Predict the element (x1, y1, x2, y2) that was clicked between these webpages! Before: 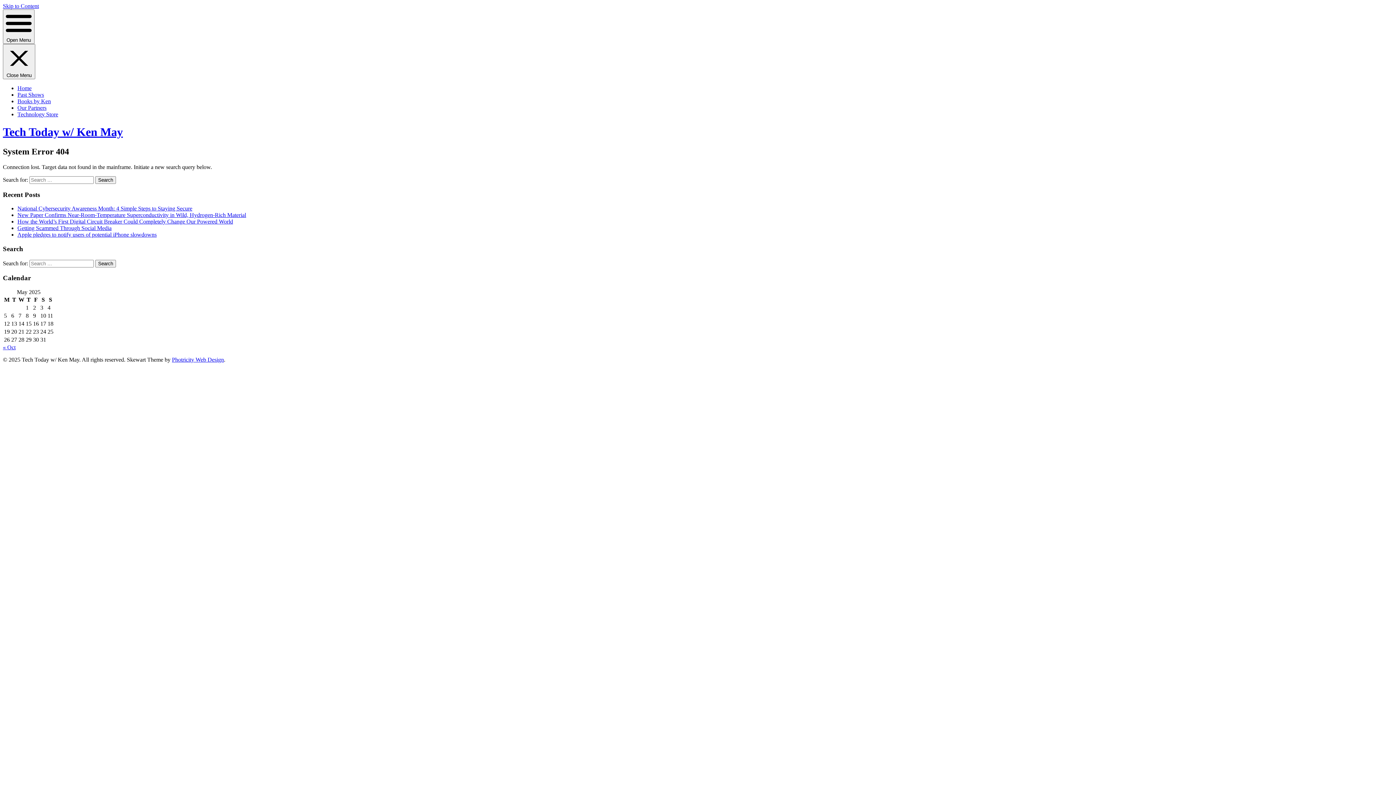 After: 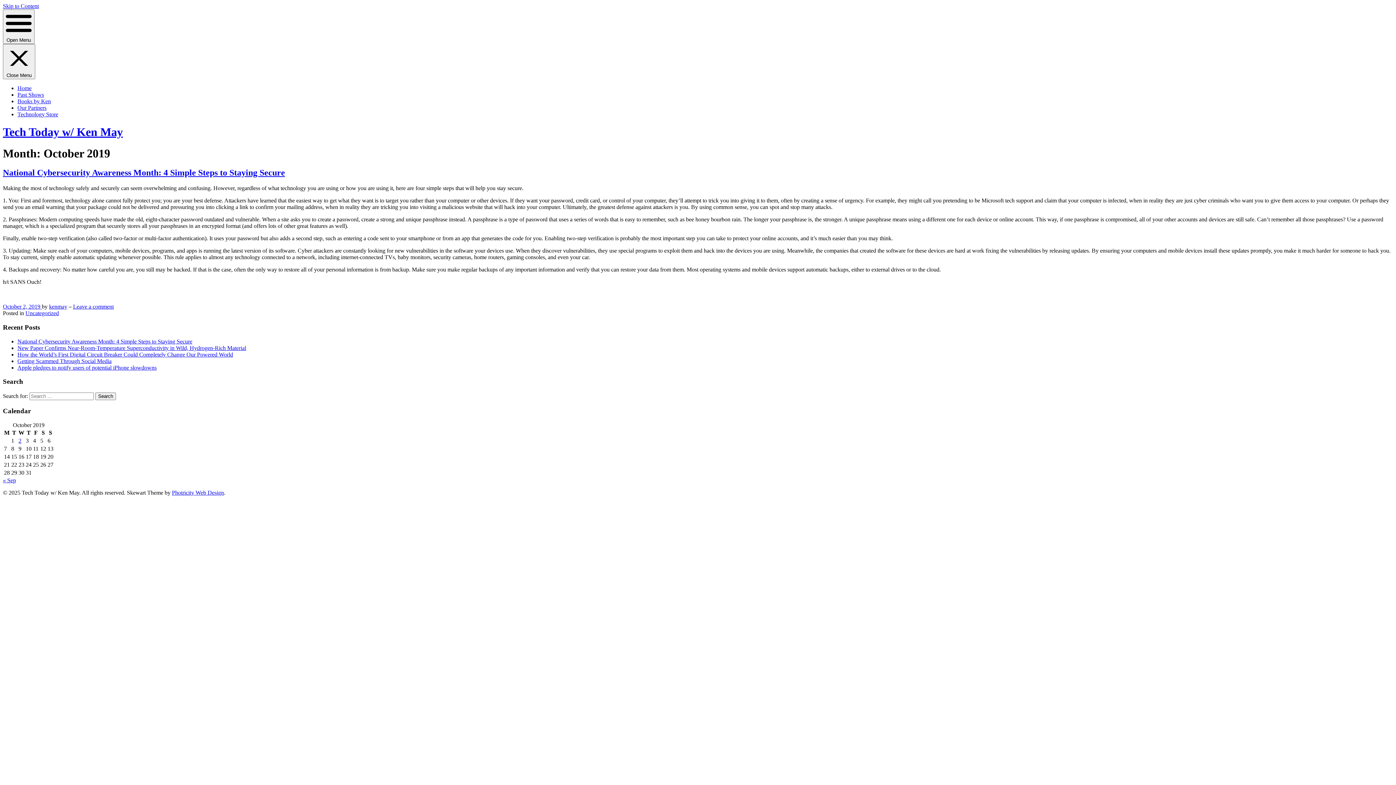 Action: bbox: (2, 344, 15, 350) label: « Oct